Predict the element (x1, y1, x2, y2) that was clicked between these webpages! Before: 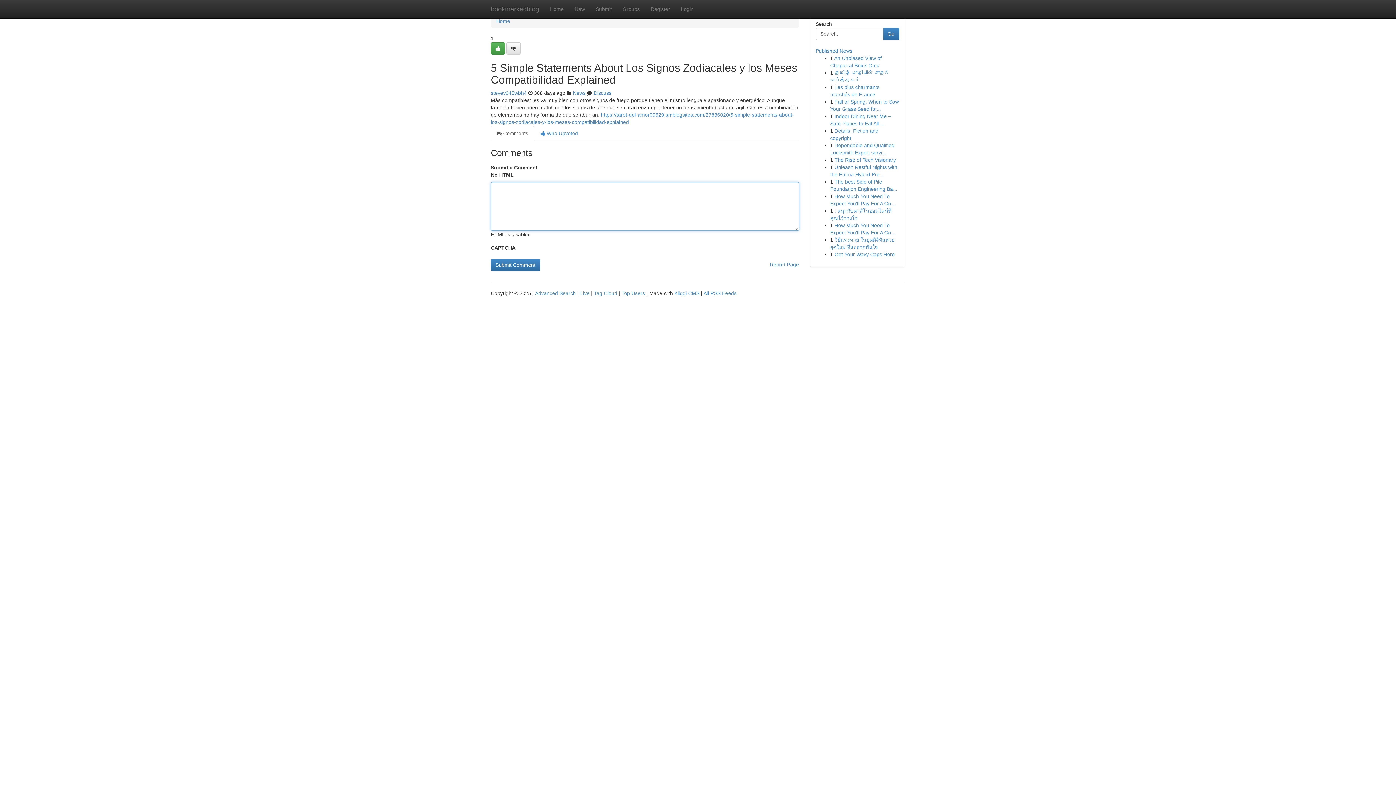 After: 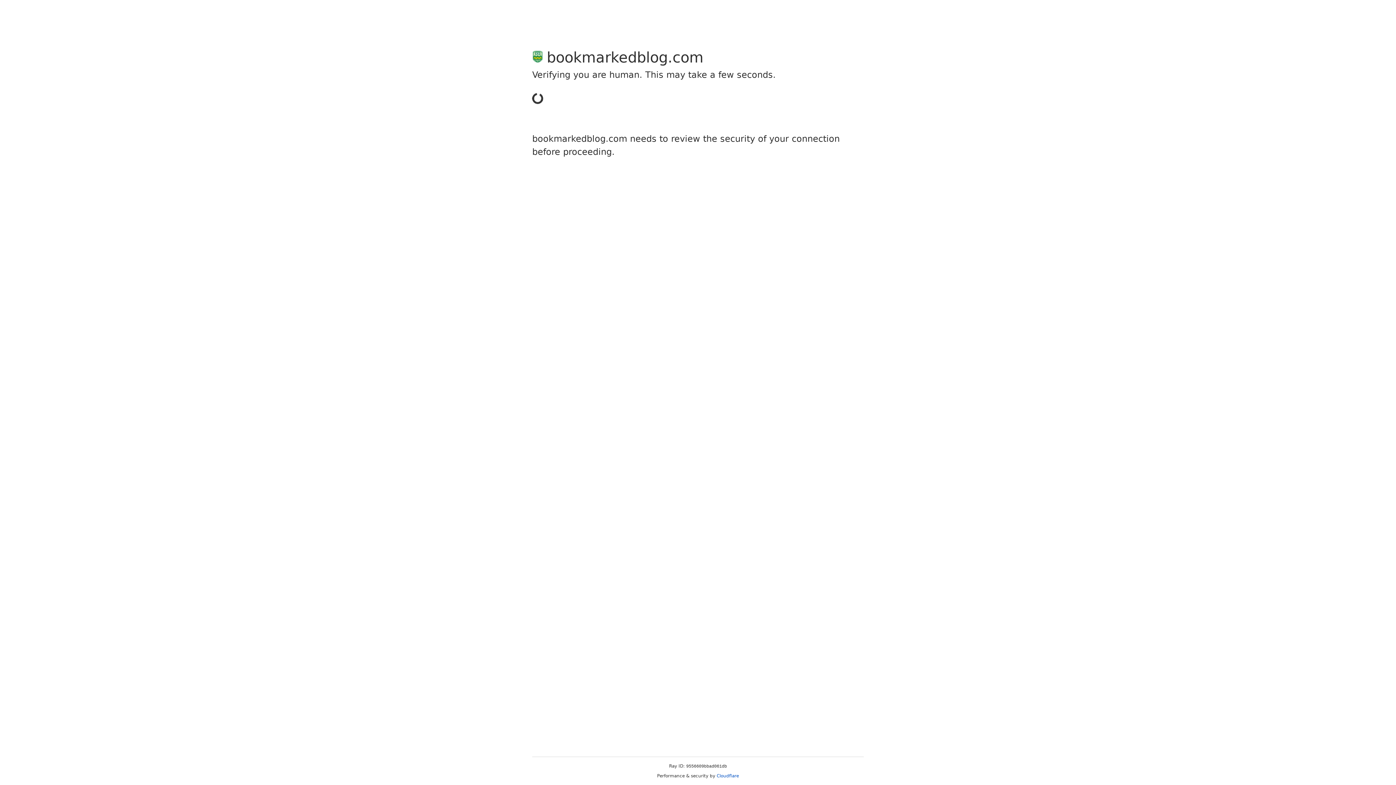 Action: bbox: (490, 42, 505, 54)